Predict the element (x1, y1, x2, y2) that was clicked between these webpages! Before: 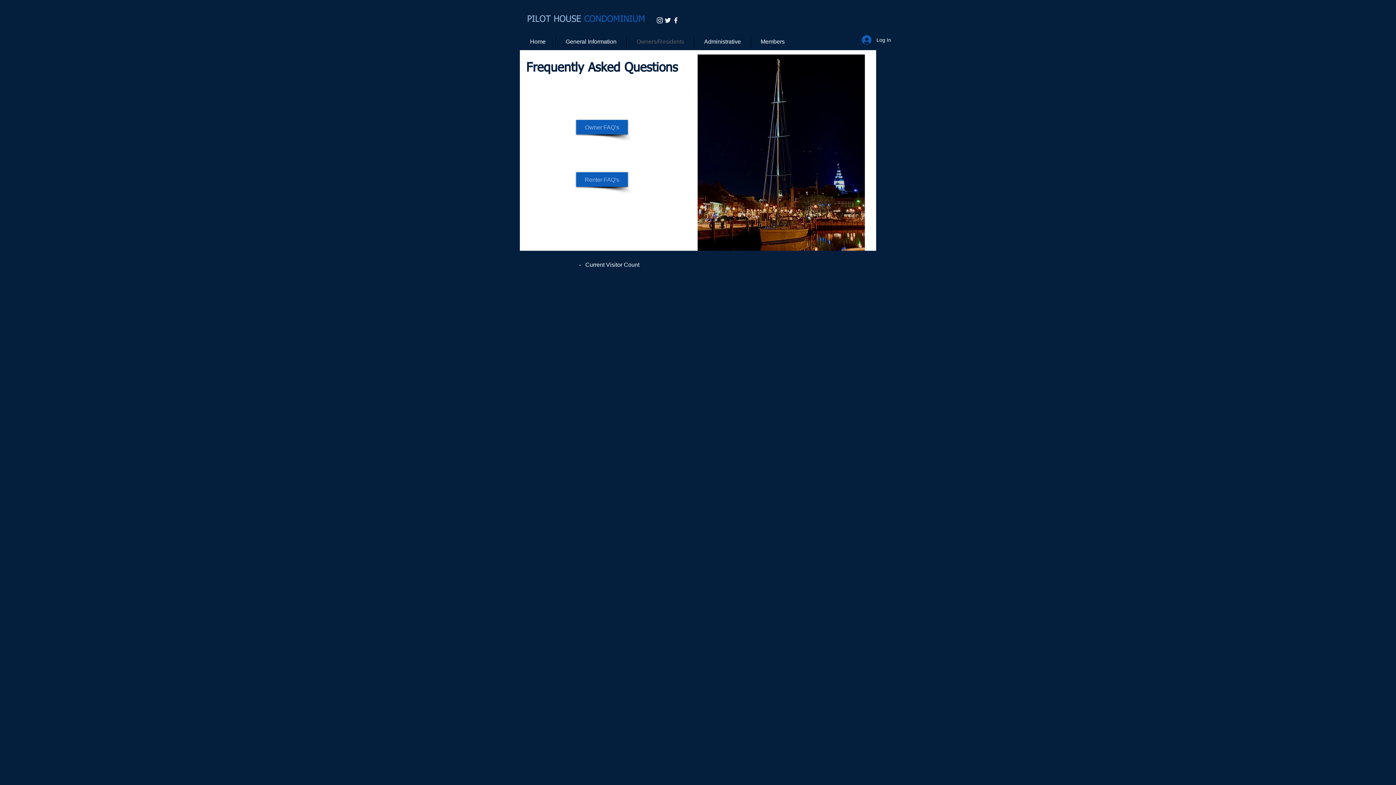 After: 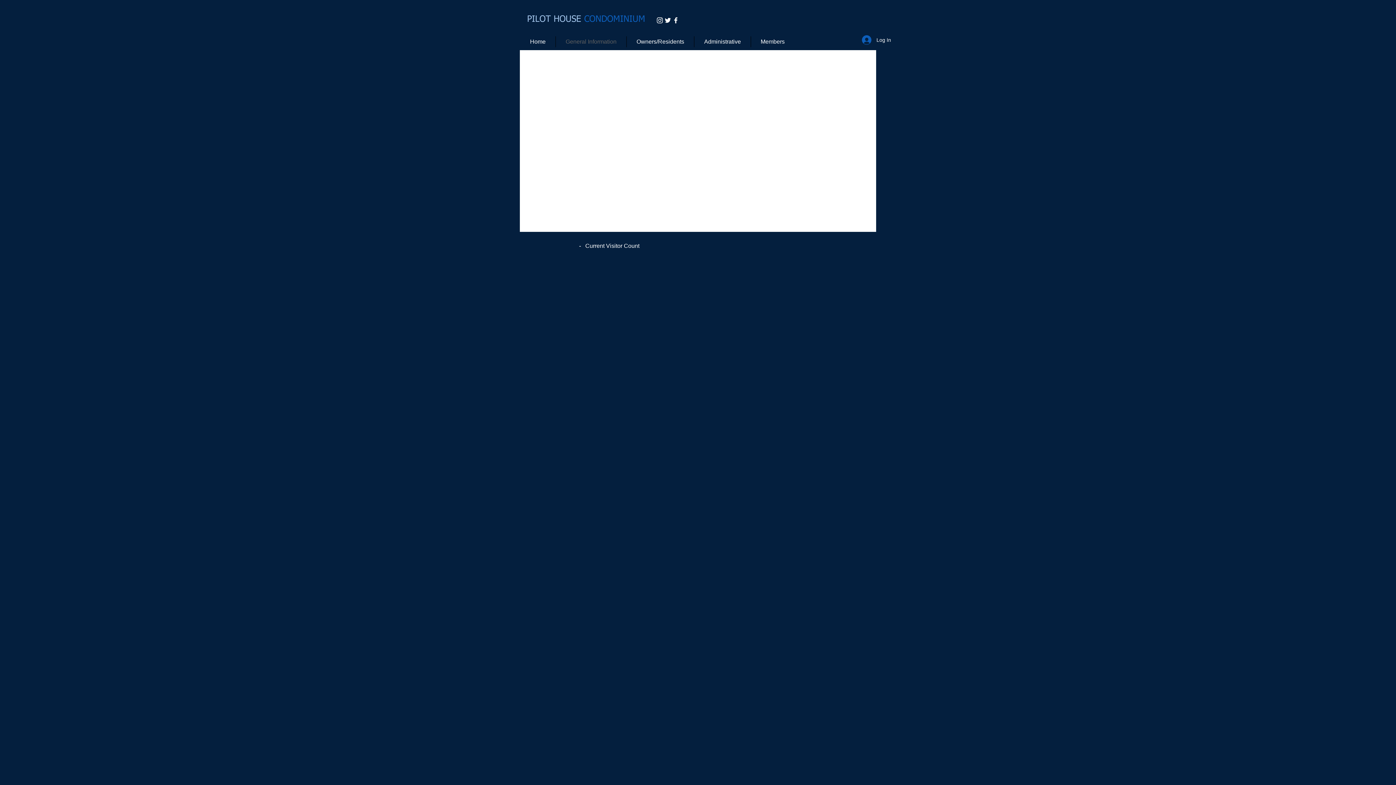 Action: label: General Information bbox: (556, 36, 626, 47)